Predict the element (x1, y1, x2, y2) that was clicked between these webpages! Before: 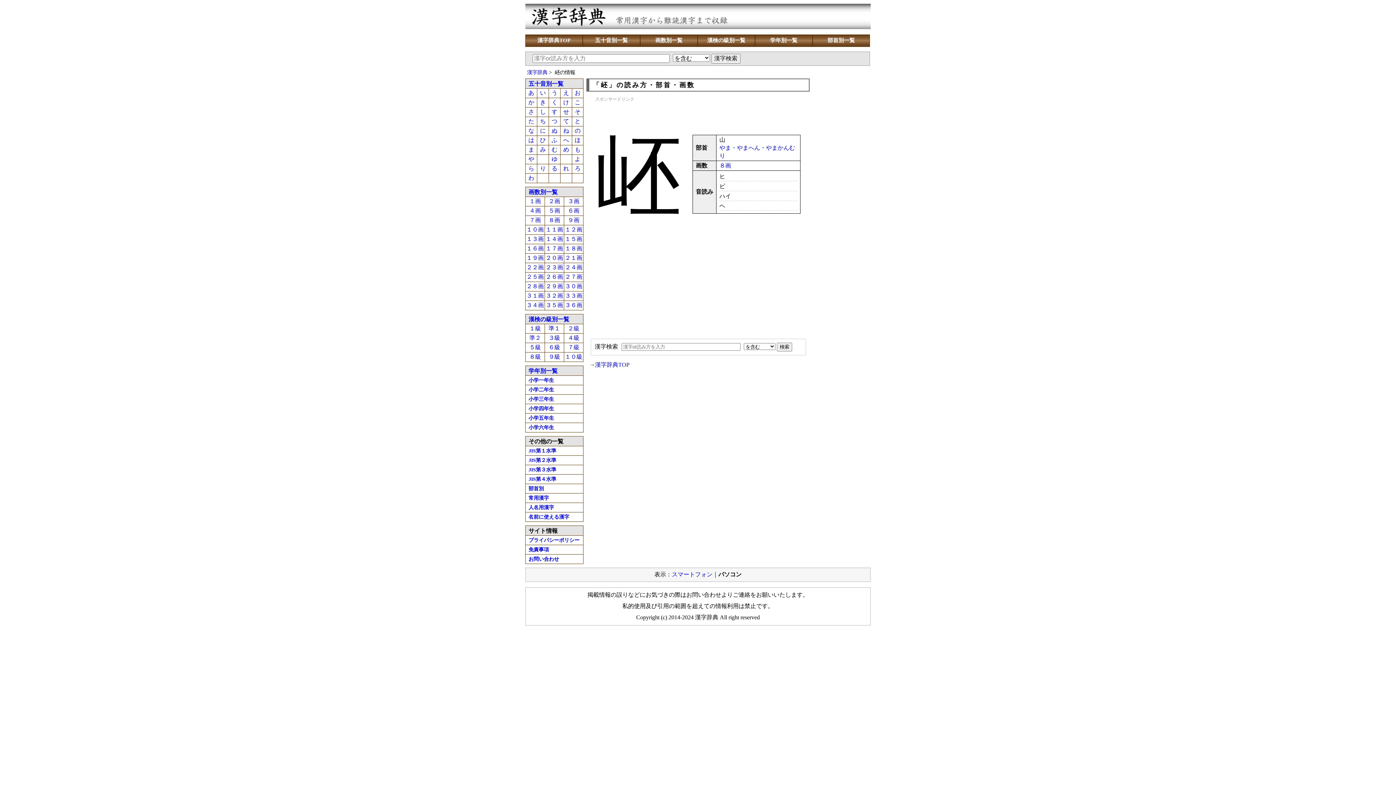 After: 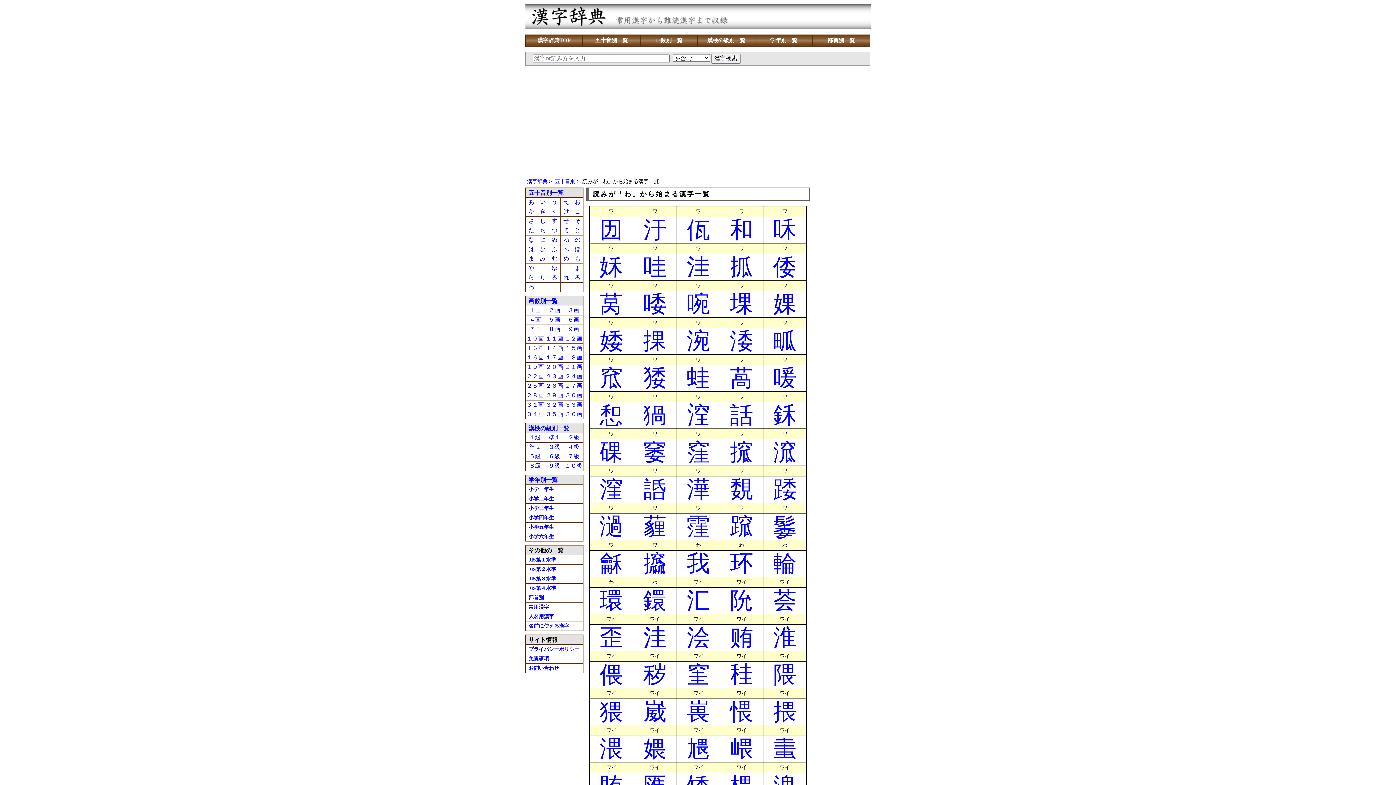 Action: label: わ bbox: (528, 174, 534, 181)